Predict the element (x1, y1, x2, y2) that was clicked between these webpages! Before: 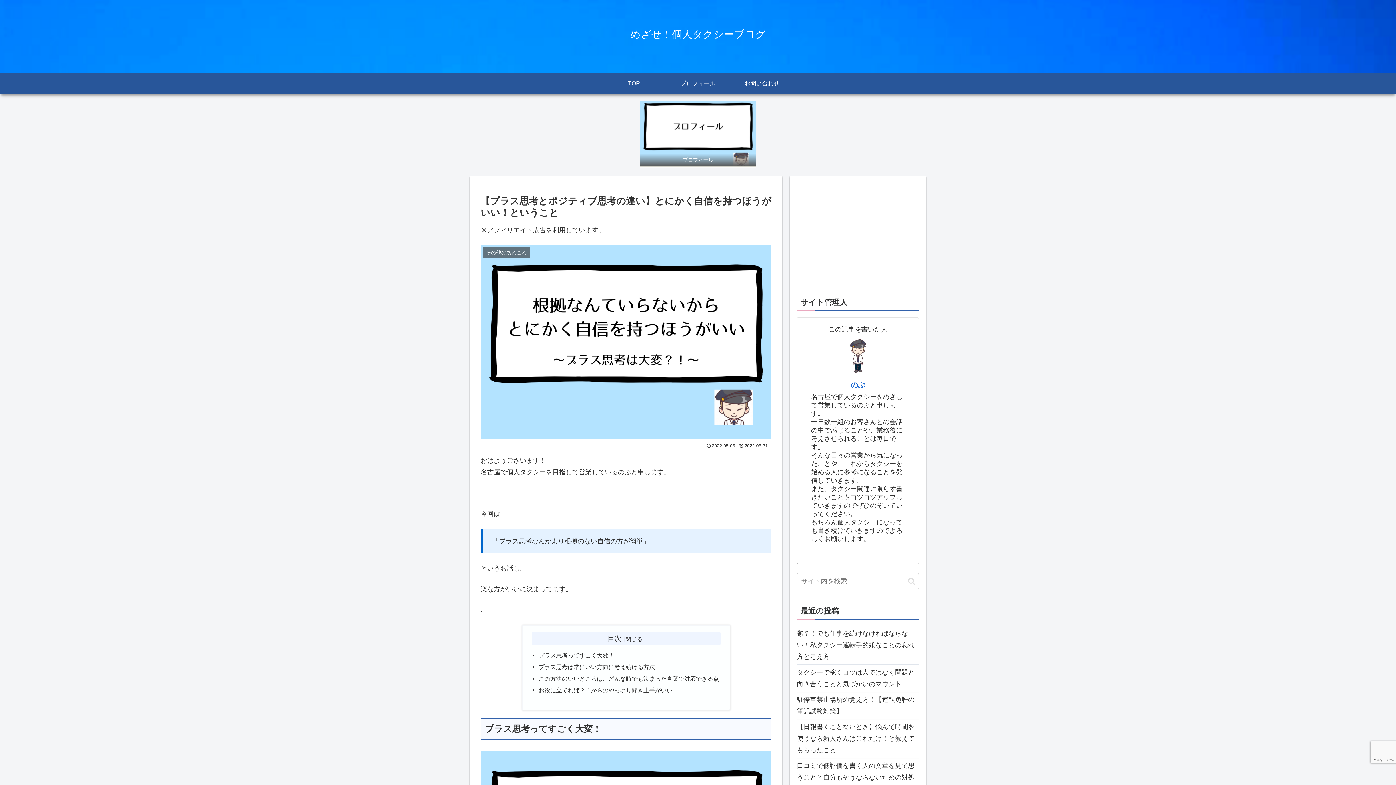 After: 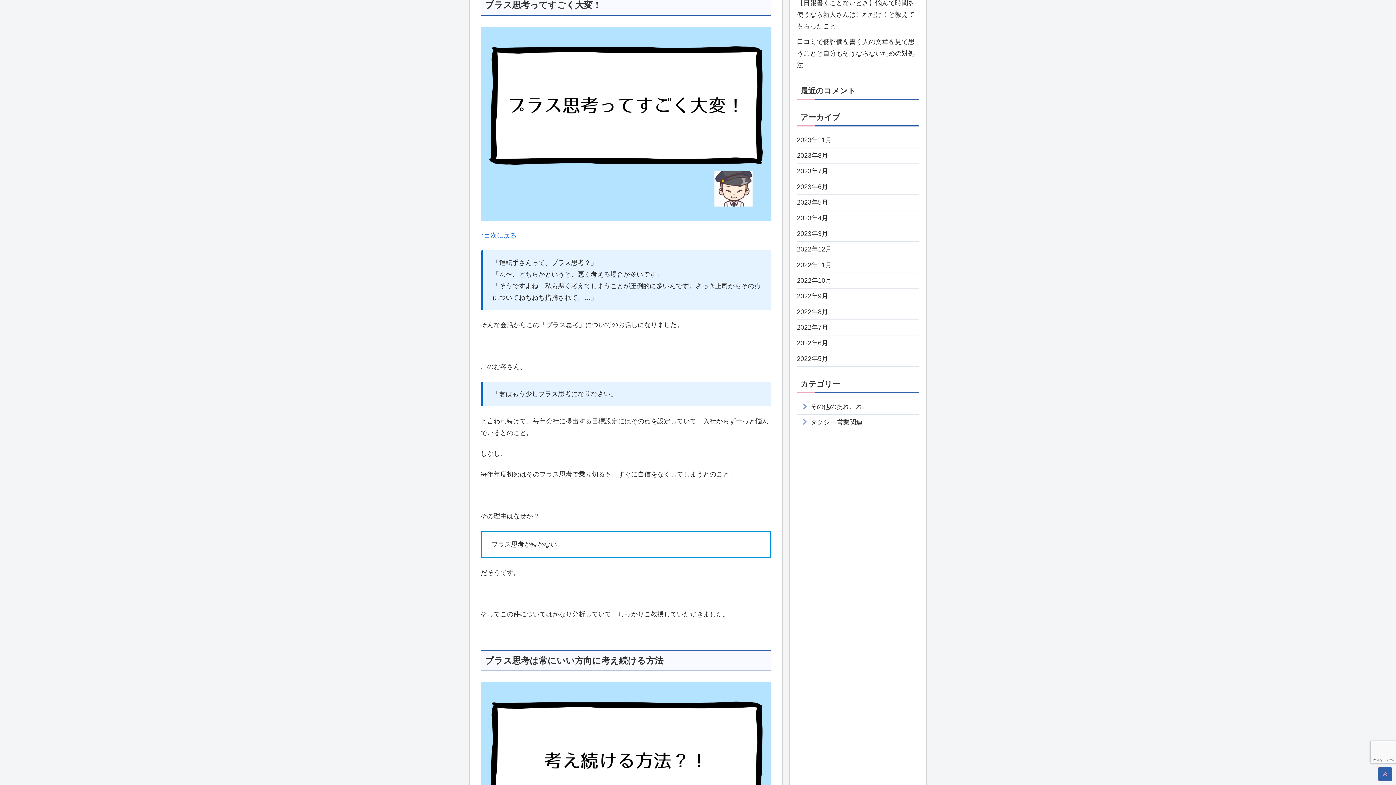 Action: label: プラス思考ってすごく大変！ bbox: (538, 652, 614, 658)